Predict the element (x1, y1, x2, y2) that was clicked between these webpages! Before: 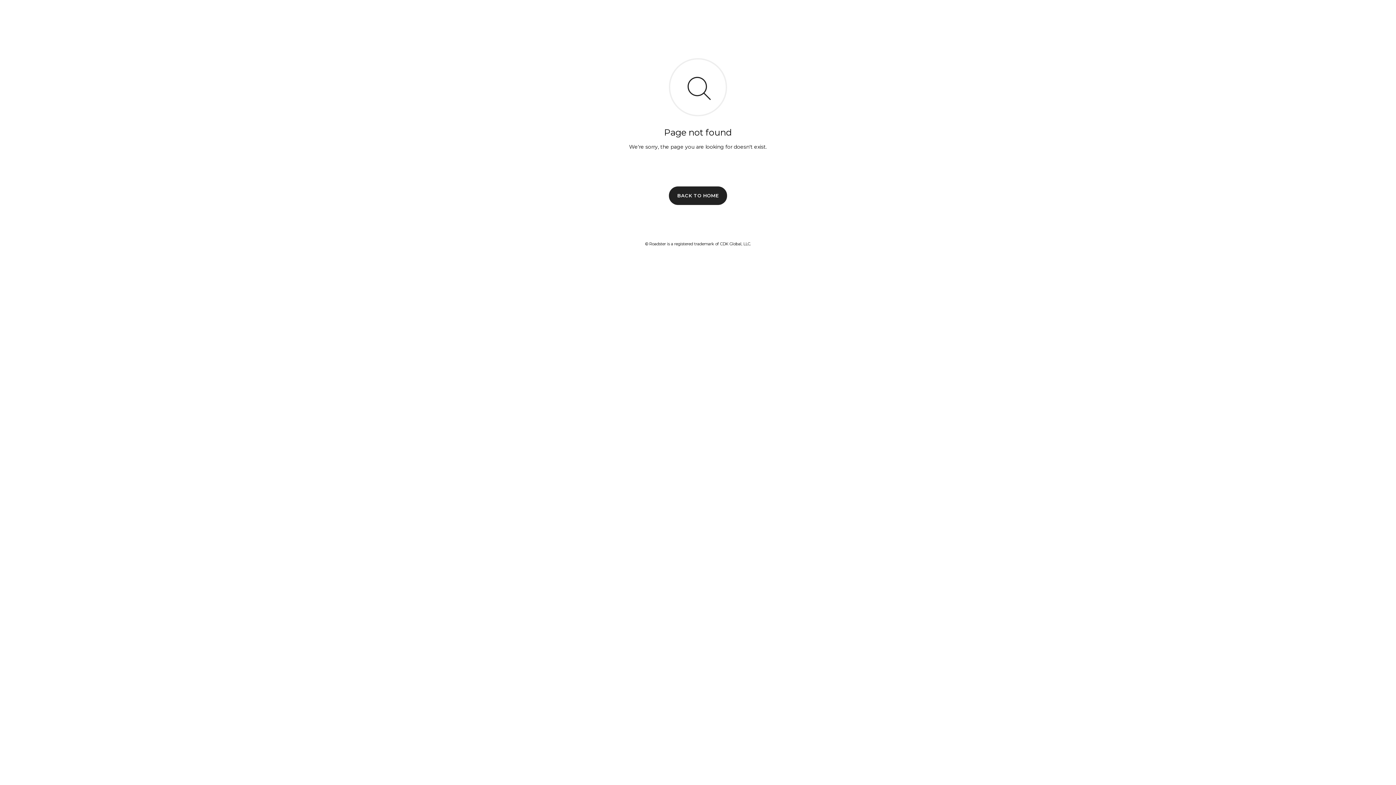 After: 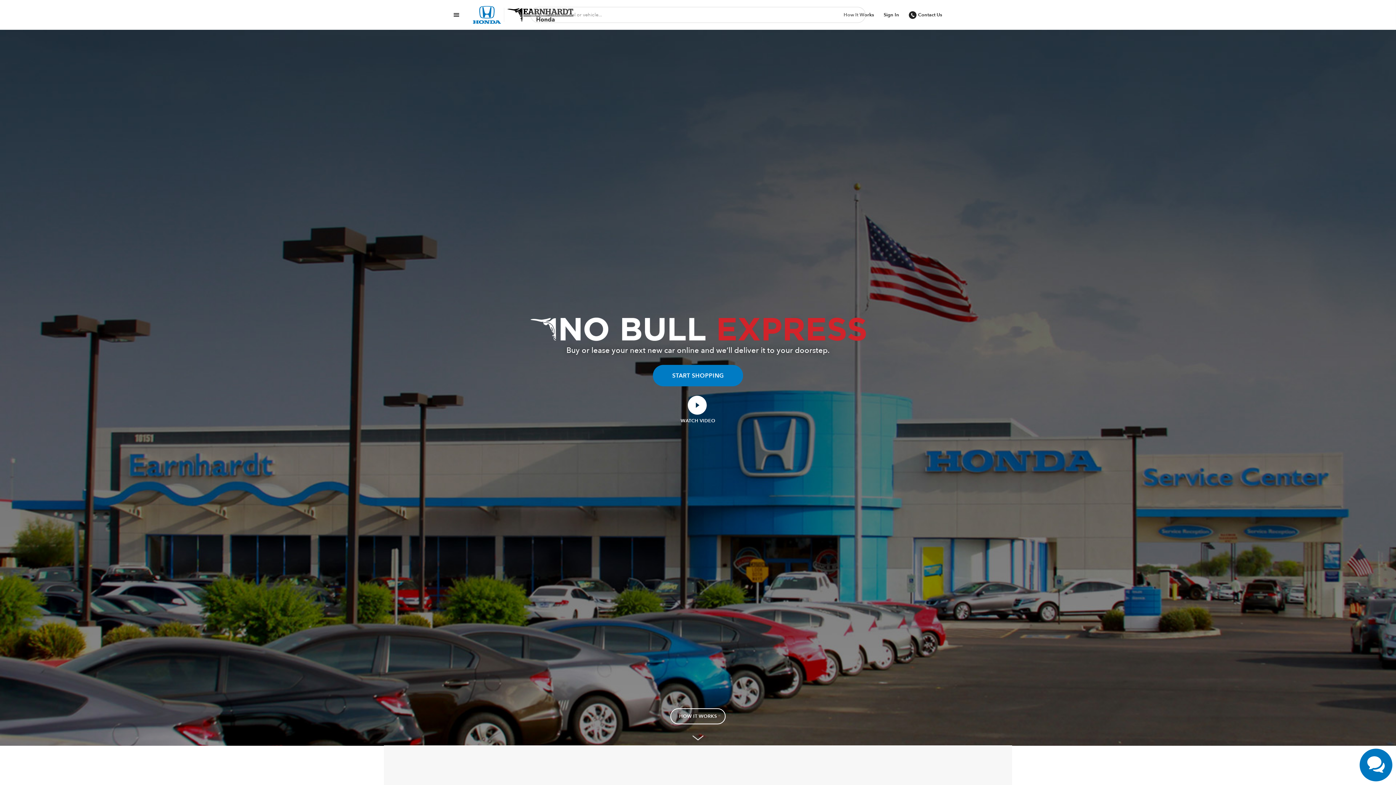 Action: label: BACK TO HOME bbox: (669, 186, 727, 204)